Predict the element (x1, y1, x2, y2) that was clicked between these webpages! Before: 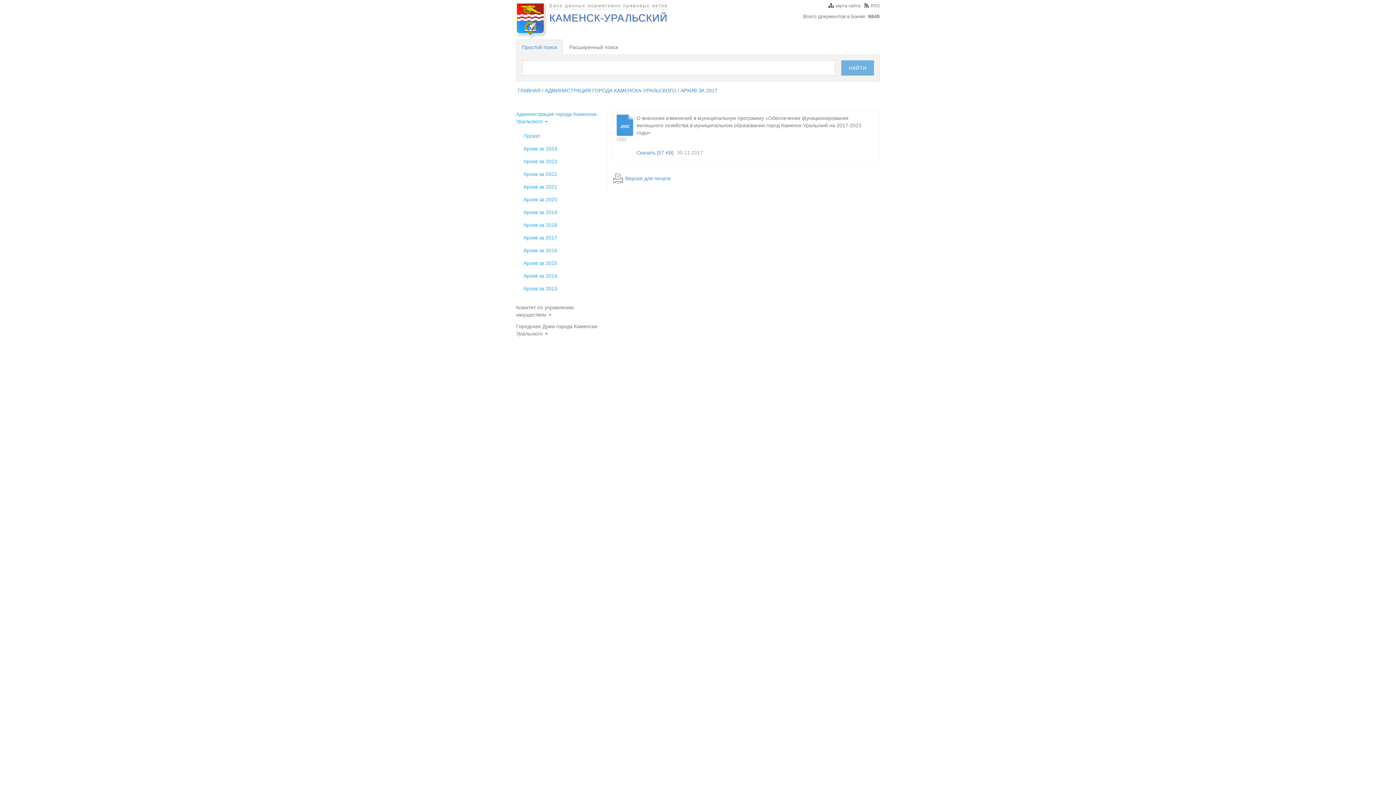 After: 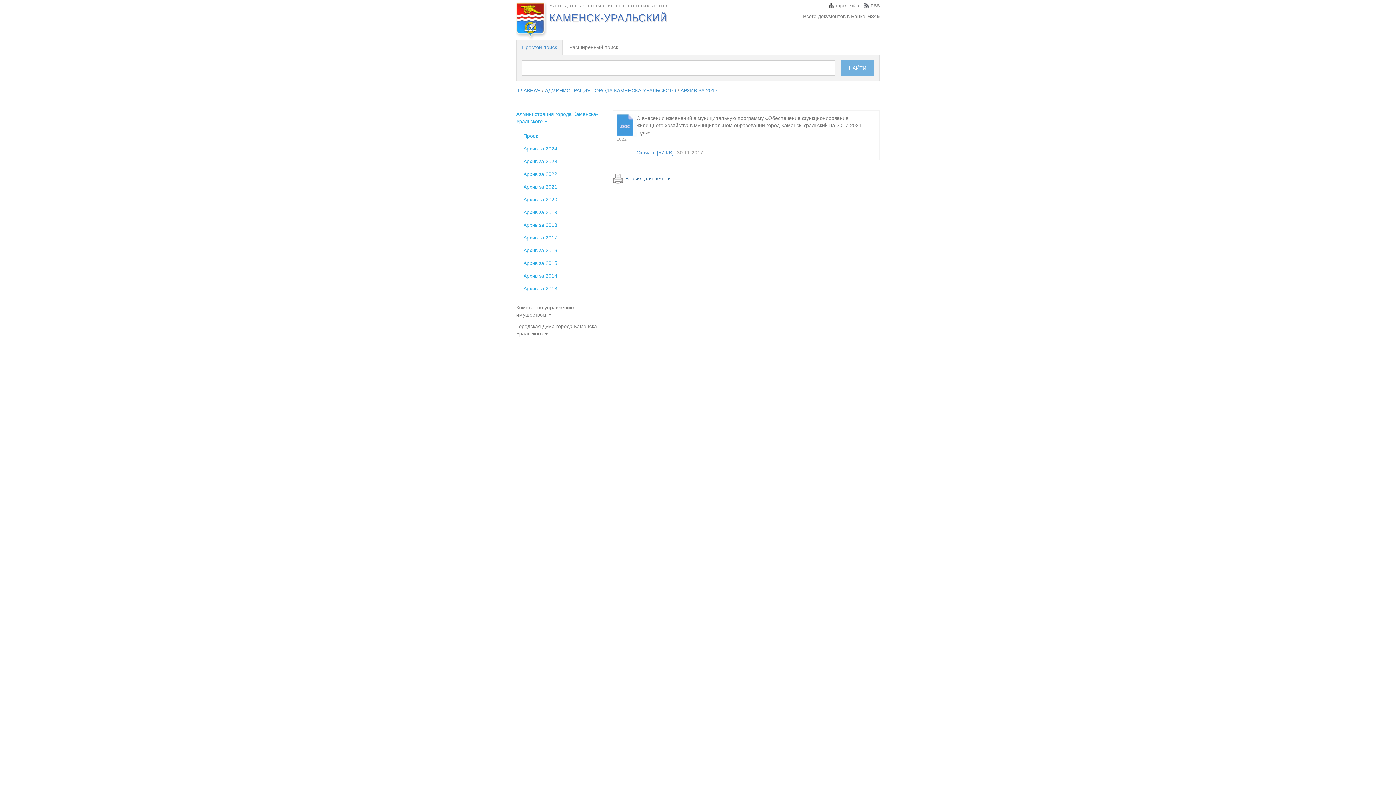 Action: label: Версия для печати bbox: (612, 171, 683, 185)